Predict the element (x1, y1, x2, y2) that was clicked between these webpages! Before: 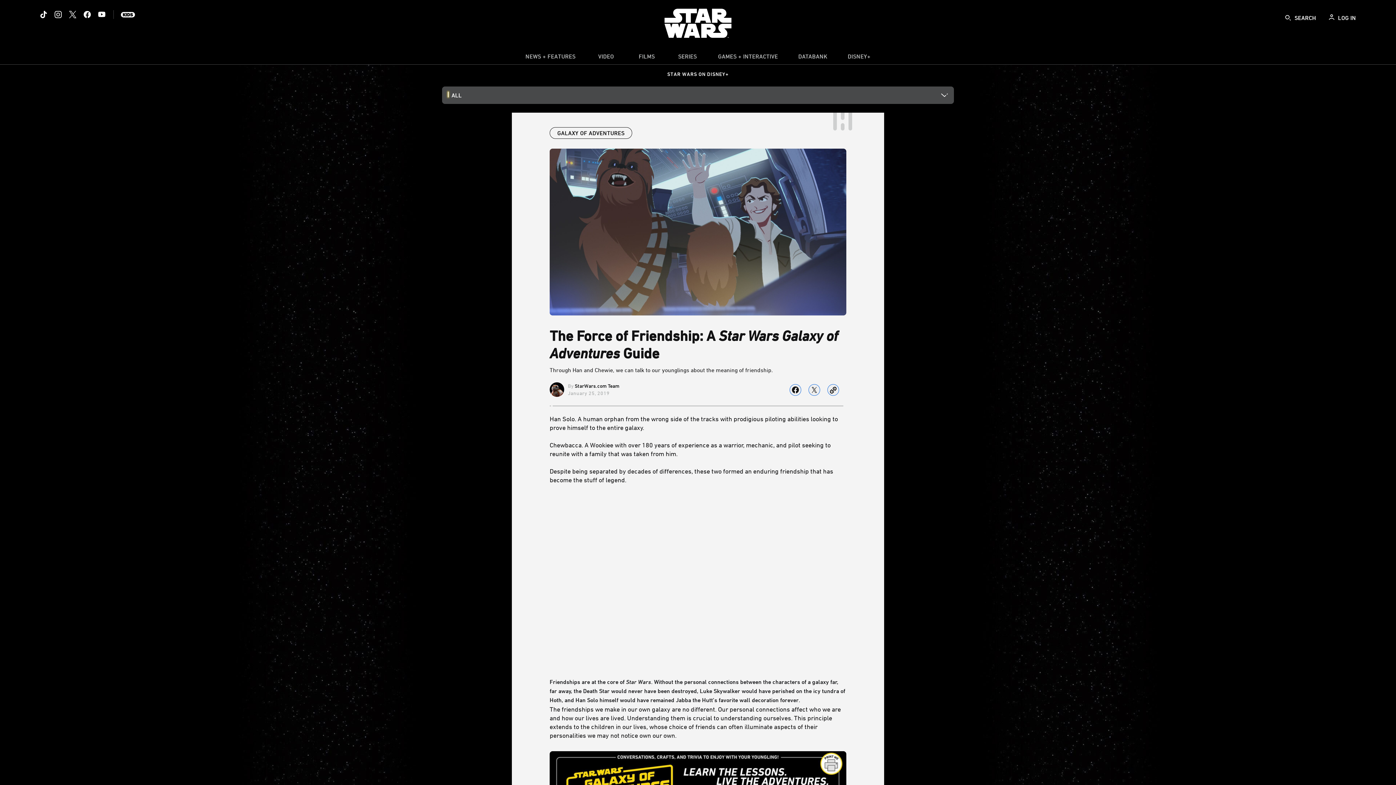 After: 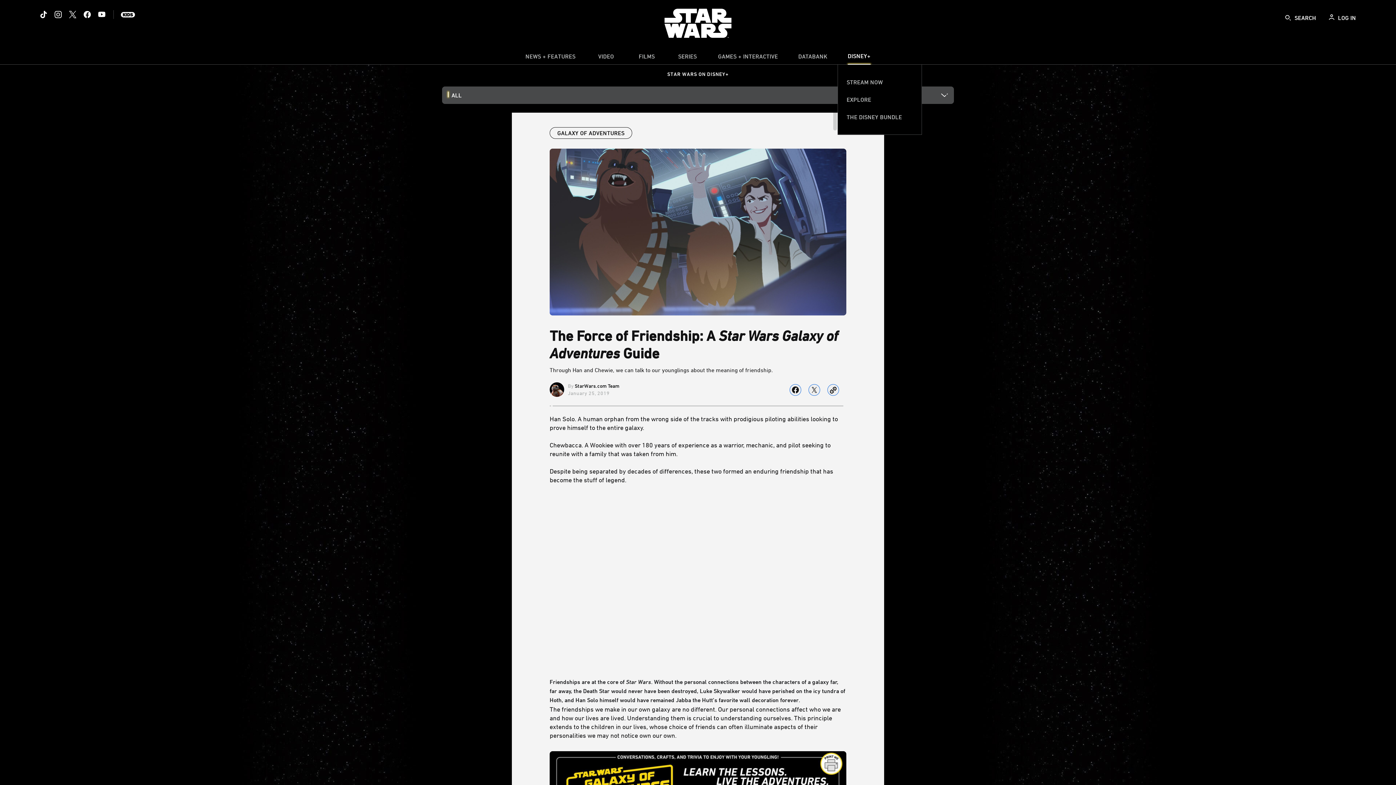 Action: bbox: (837, 50, 880, 66) label: DISNEY+